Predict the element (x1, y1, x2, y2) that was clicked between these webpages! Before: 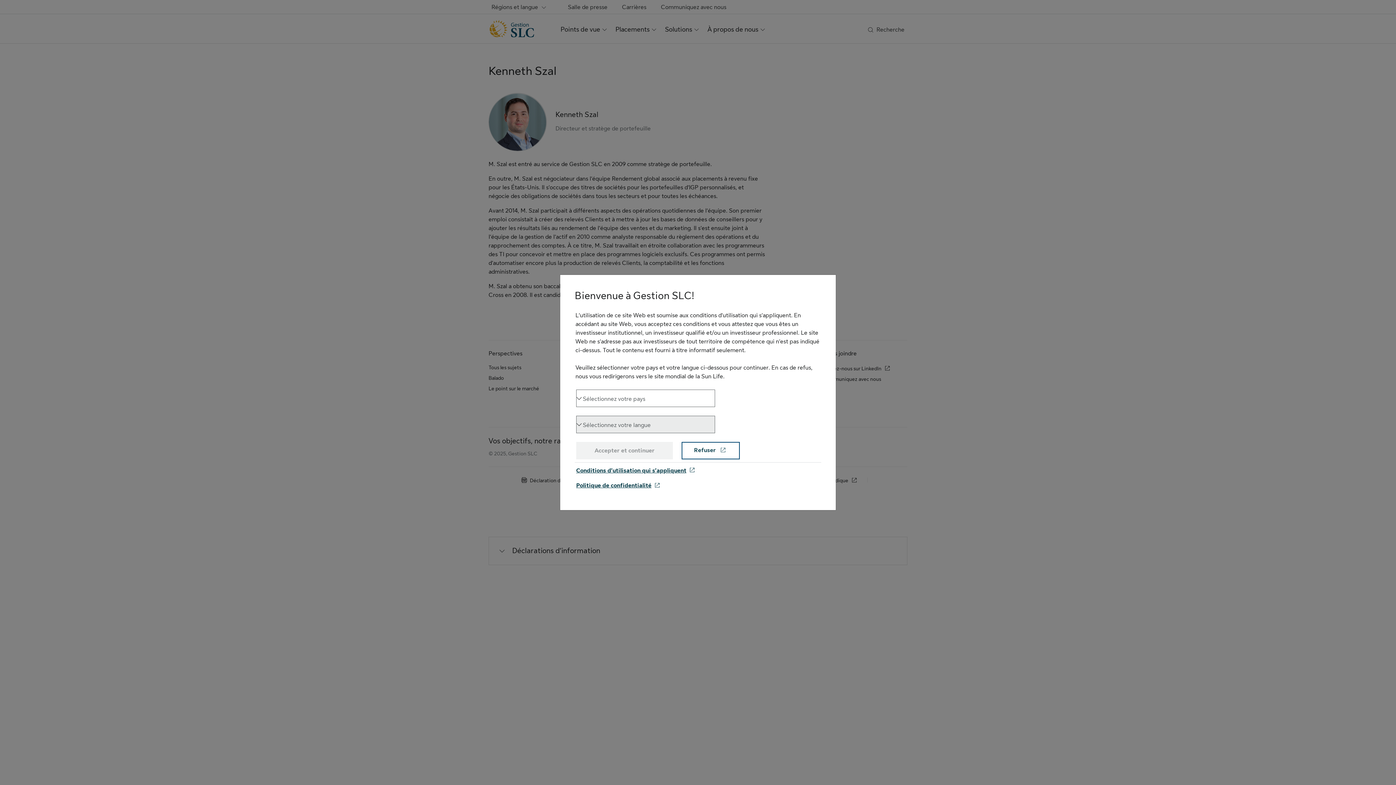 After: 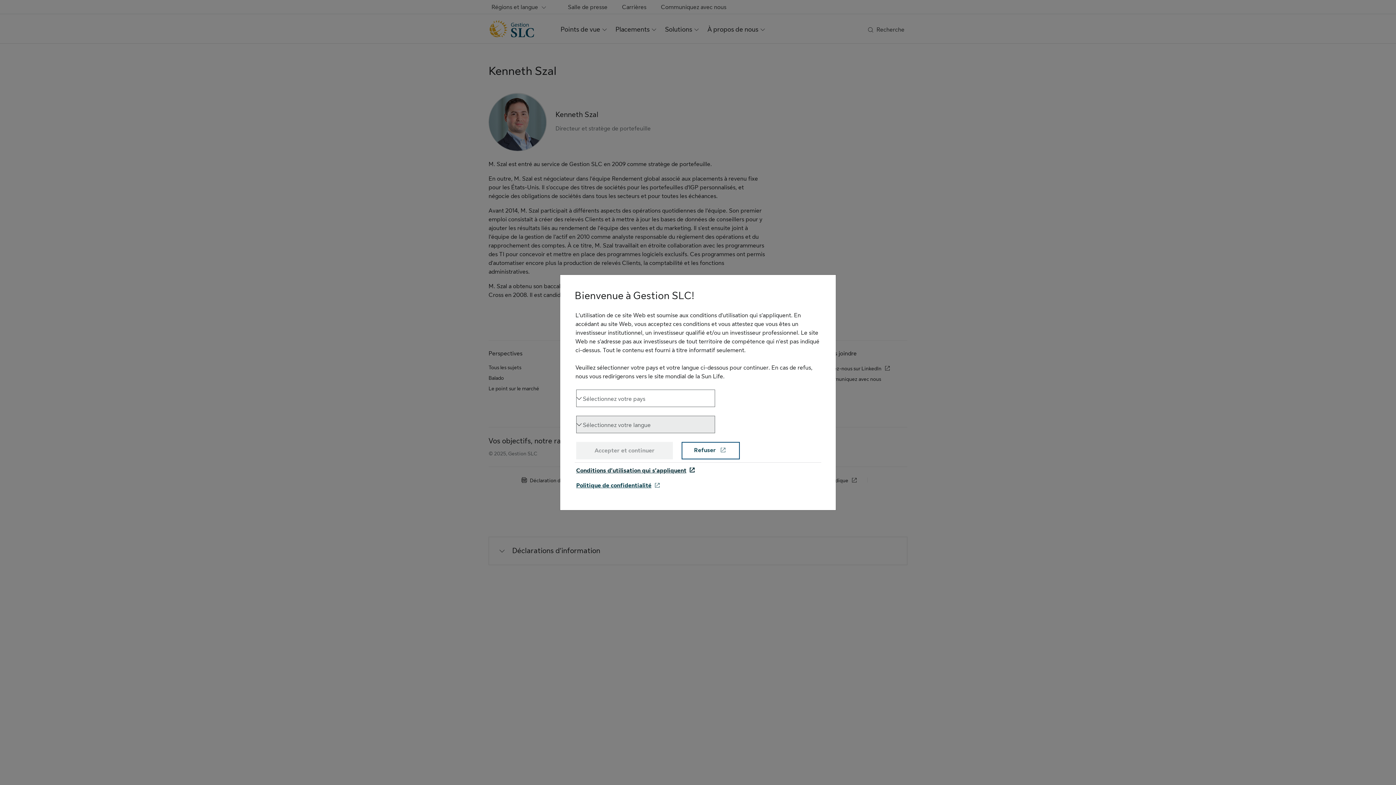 Action: label: Conditions d’utilisation qui s’appliquent
  bbox: (576, 467, 696, 474)